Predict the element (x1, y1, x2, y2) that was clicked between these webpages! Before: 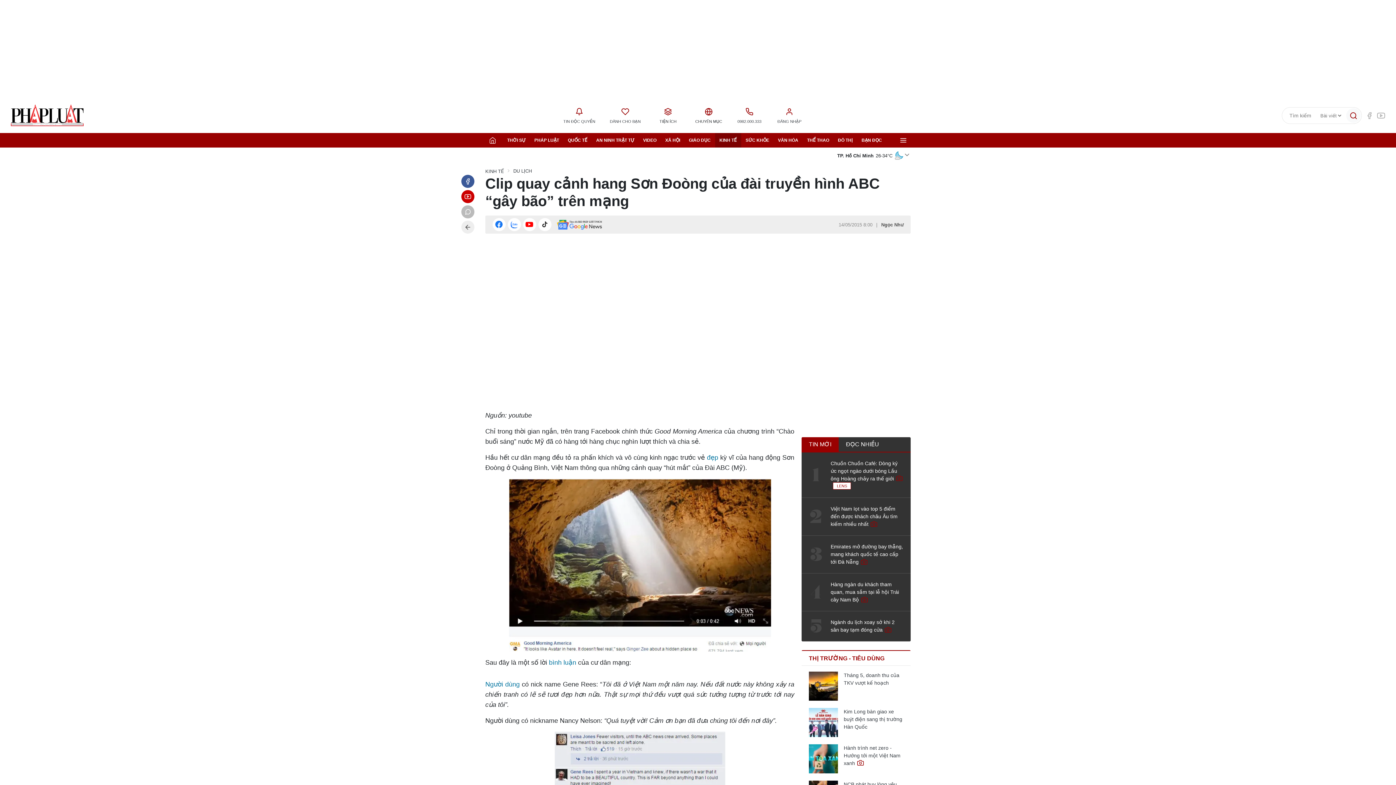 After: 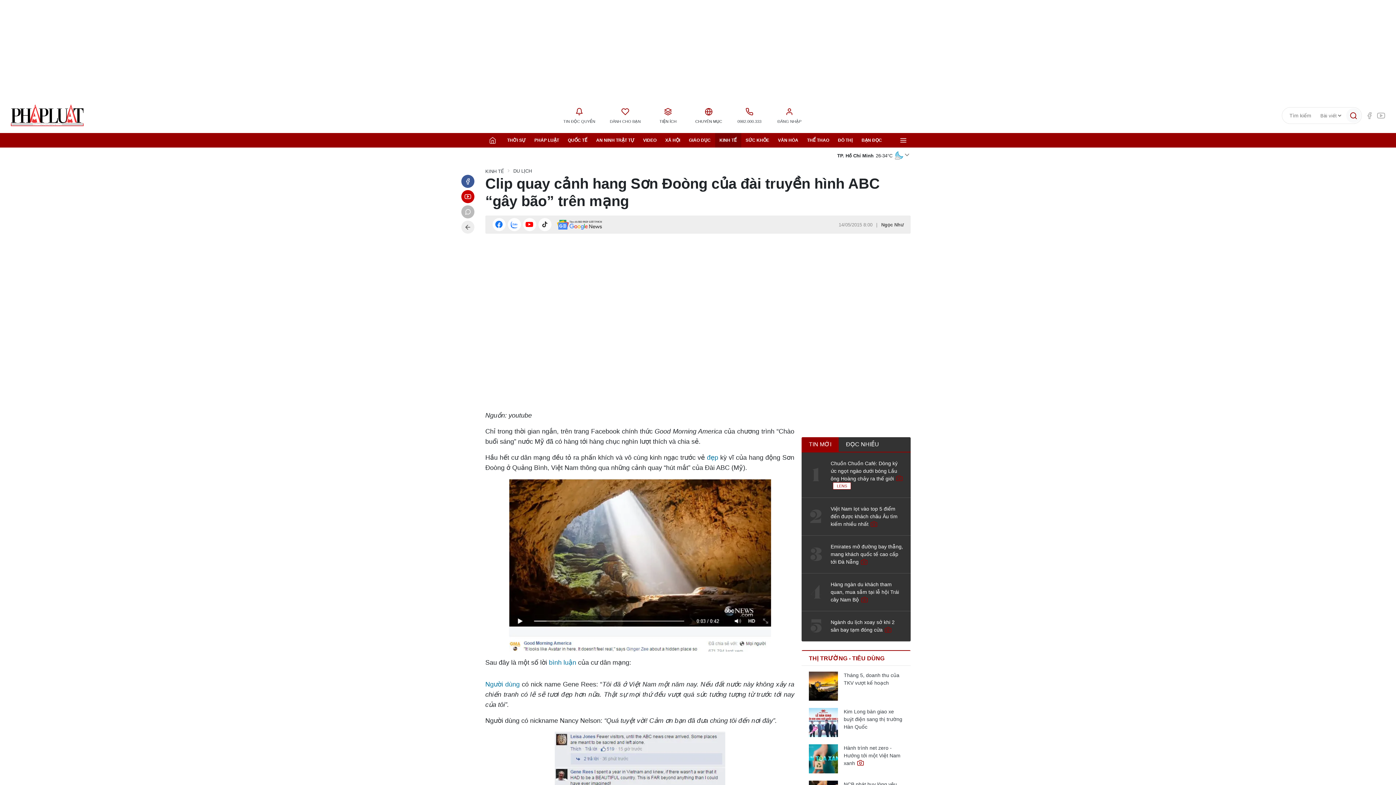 Action: bbox: (461, 190, 474, 203)